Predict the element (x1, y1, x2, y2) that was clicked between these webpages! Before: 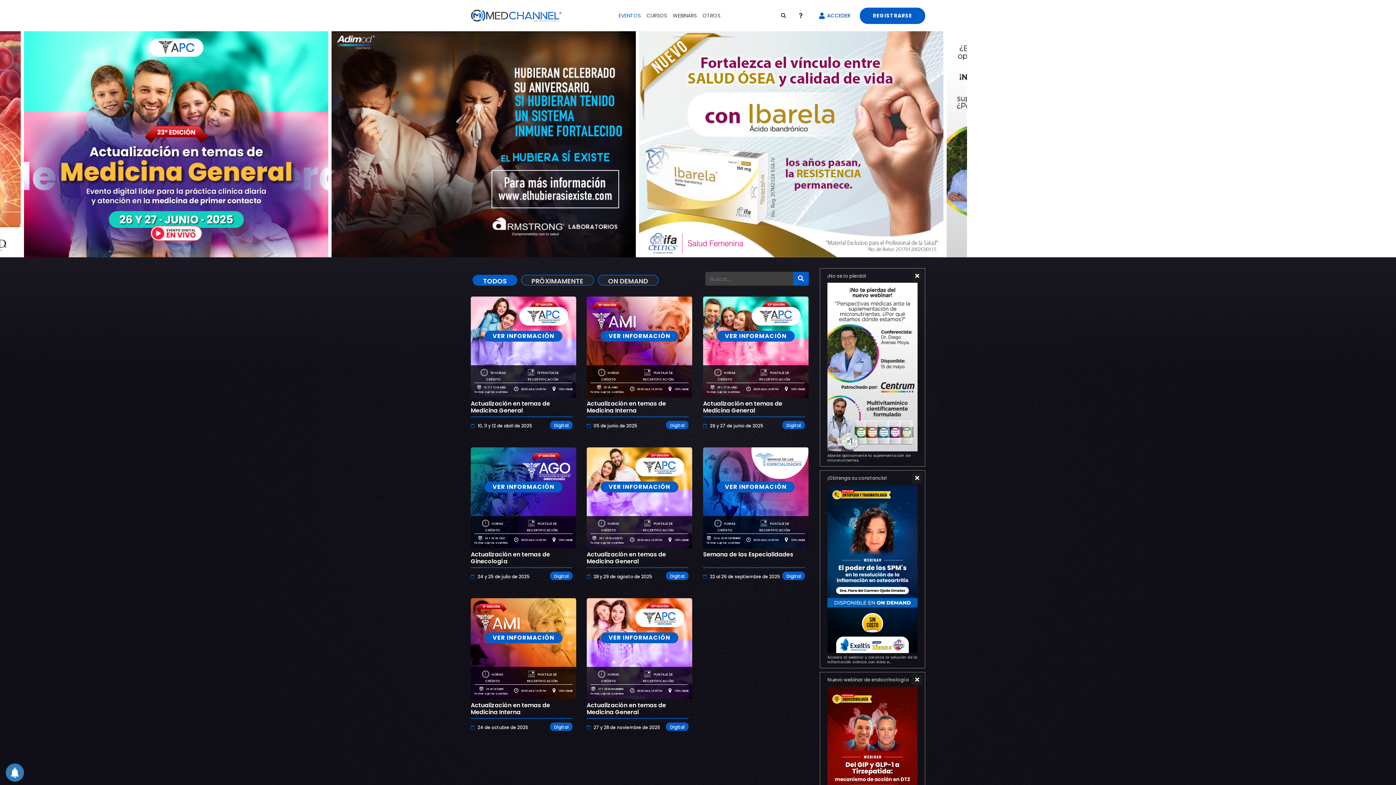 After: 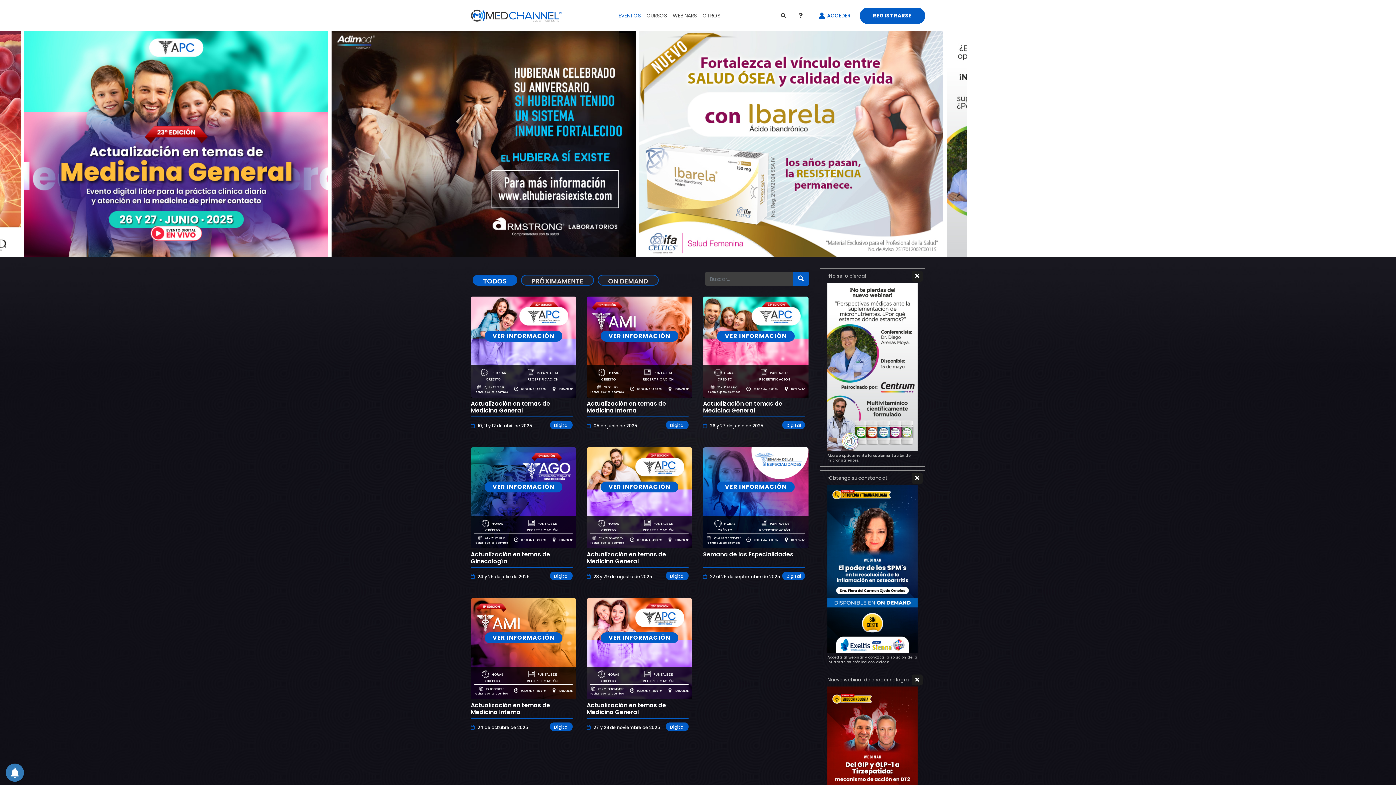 Action: bbox: (472, 274, 517, 285) label: TODOS